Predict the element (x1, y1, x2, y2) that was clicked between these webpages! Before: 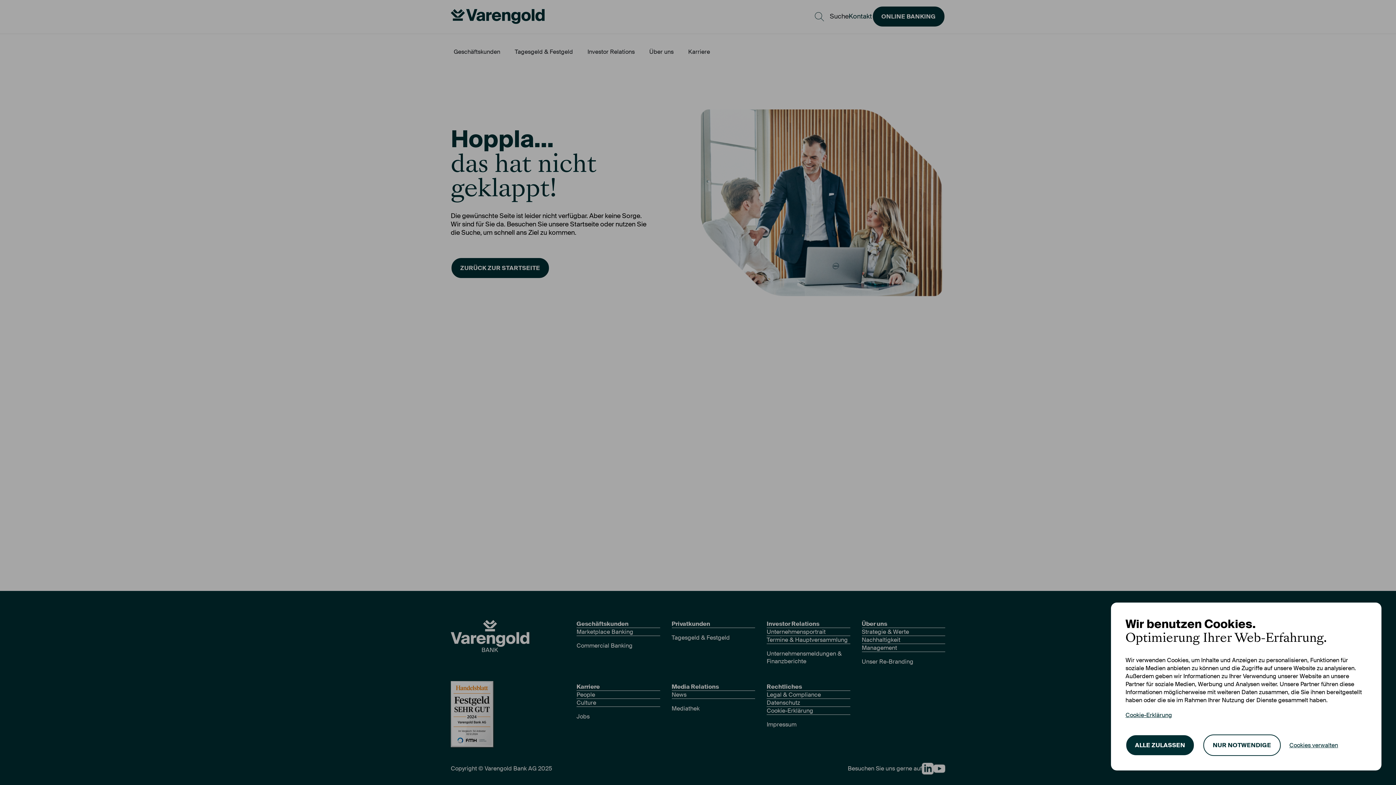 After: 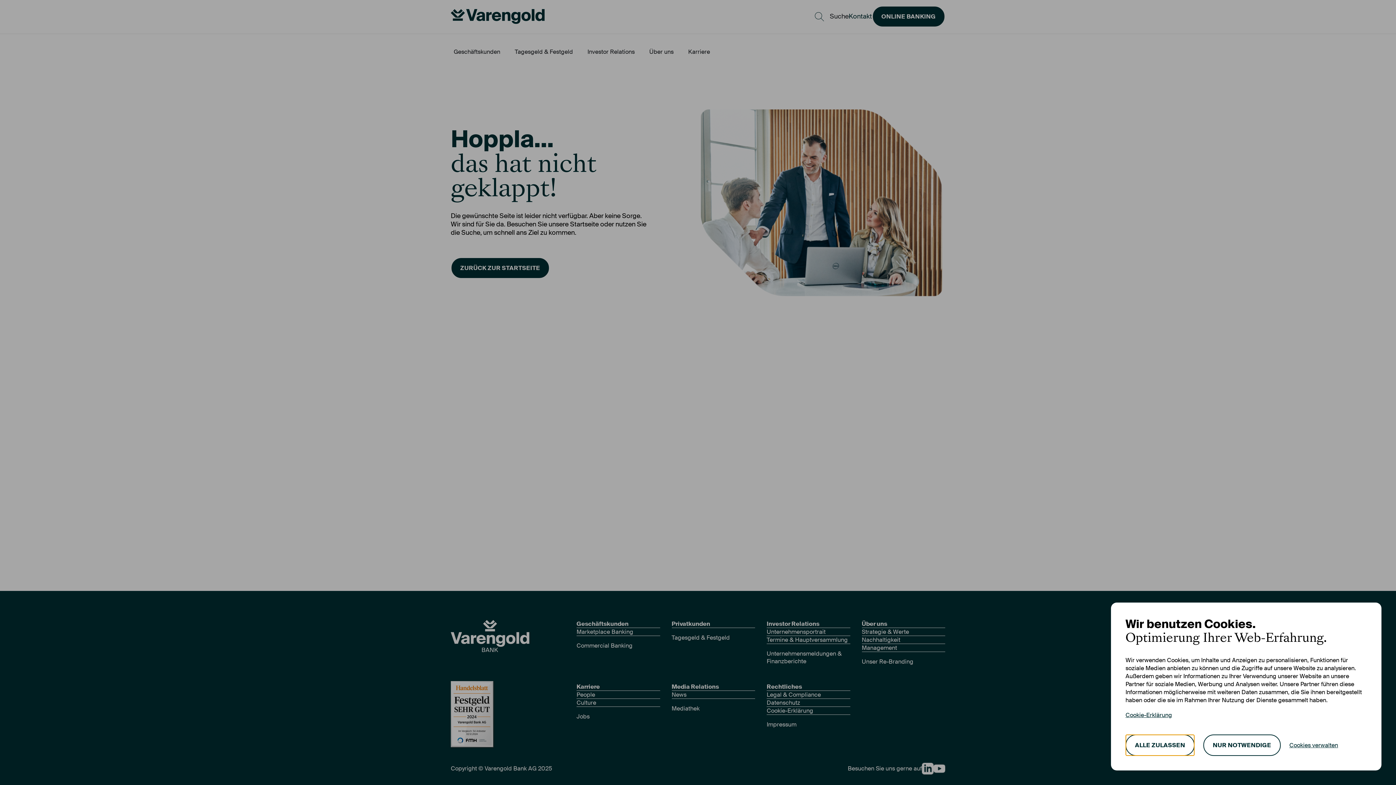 Action: label: ALLE ZULASSEN bbox: (1125, 734, 1194, 756)